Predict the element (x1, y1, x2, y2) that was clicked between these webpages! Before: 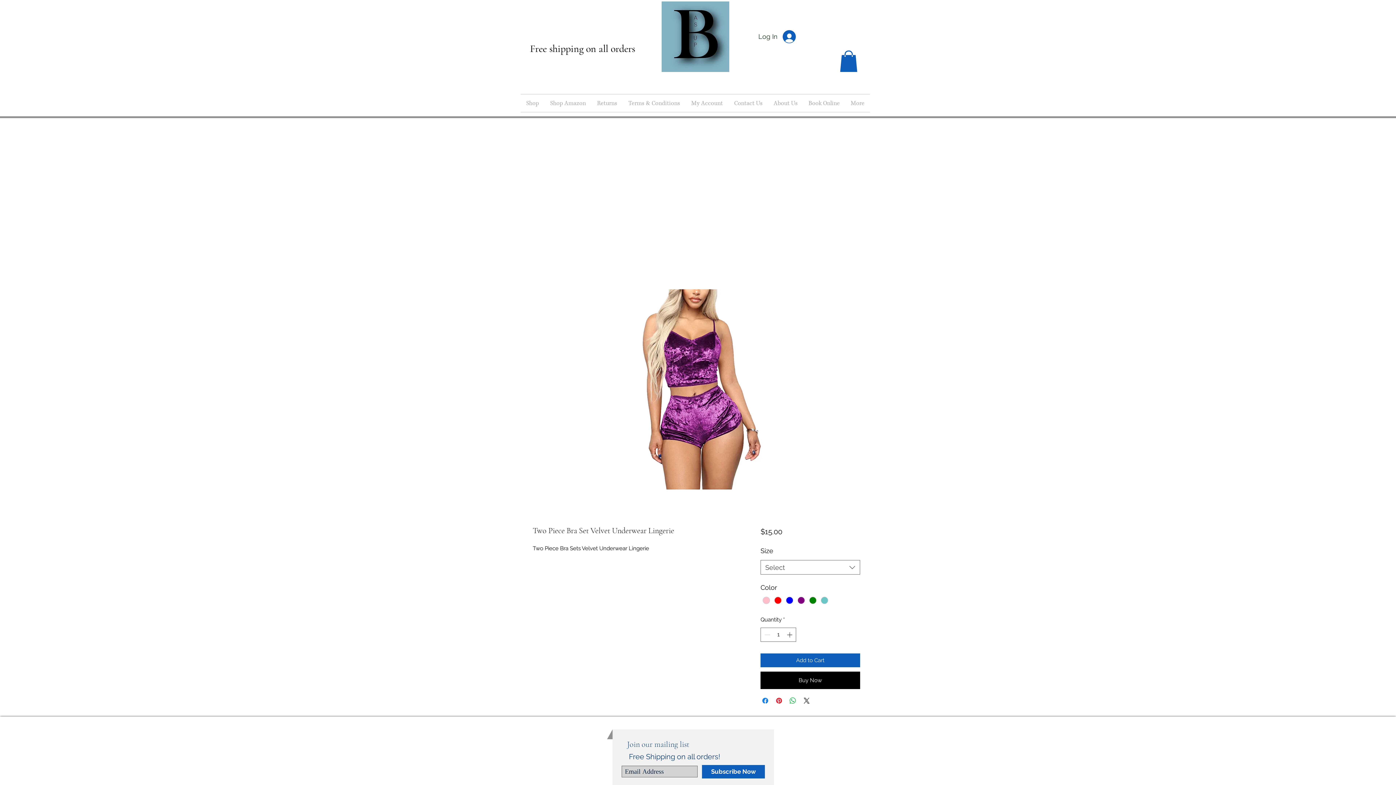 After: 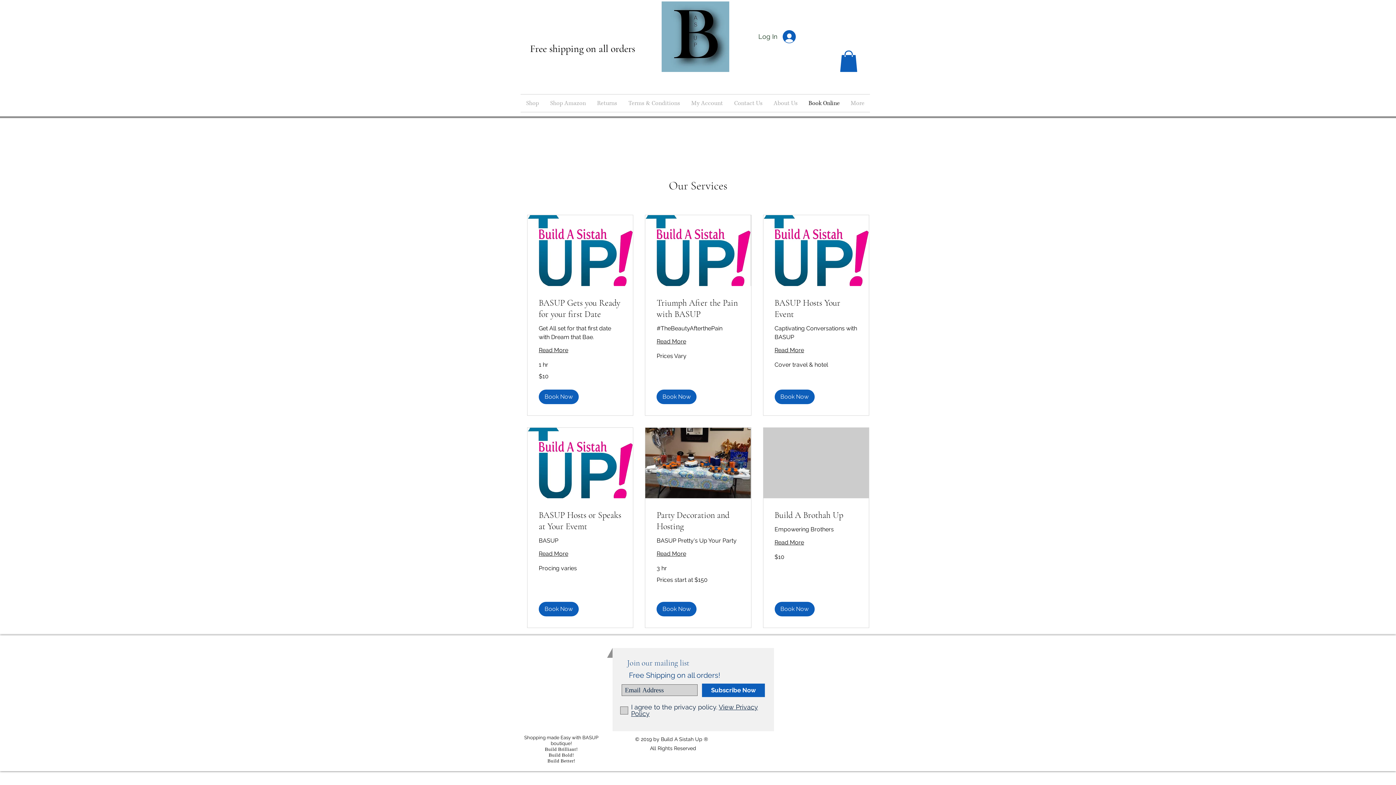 Action: label: Book Online bbox: (803, 94, 845, 112)